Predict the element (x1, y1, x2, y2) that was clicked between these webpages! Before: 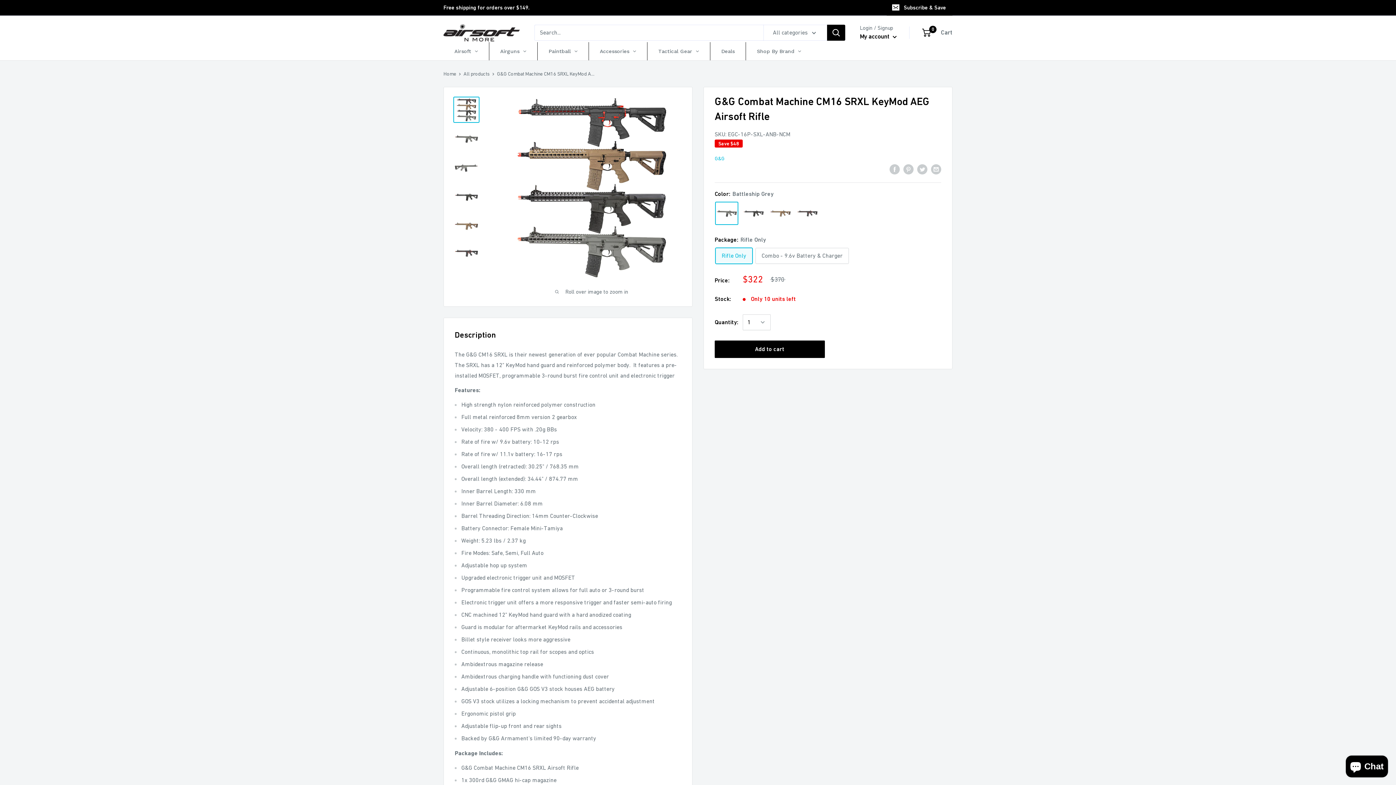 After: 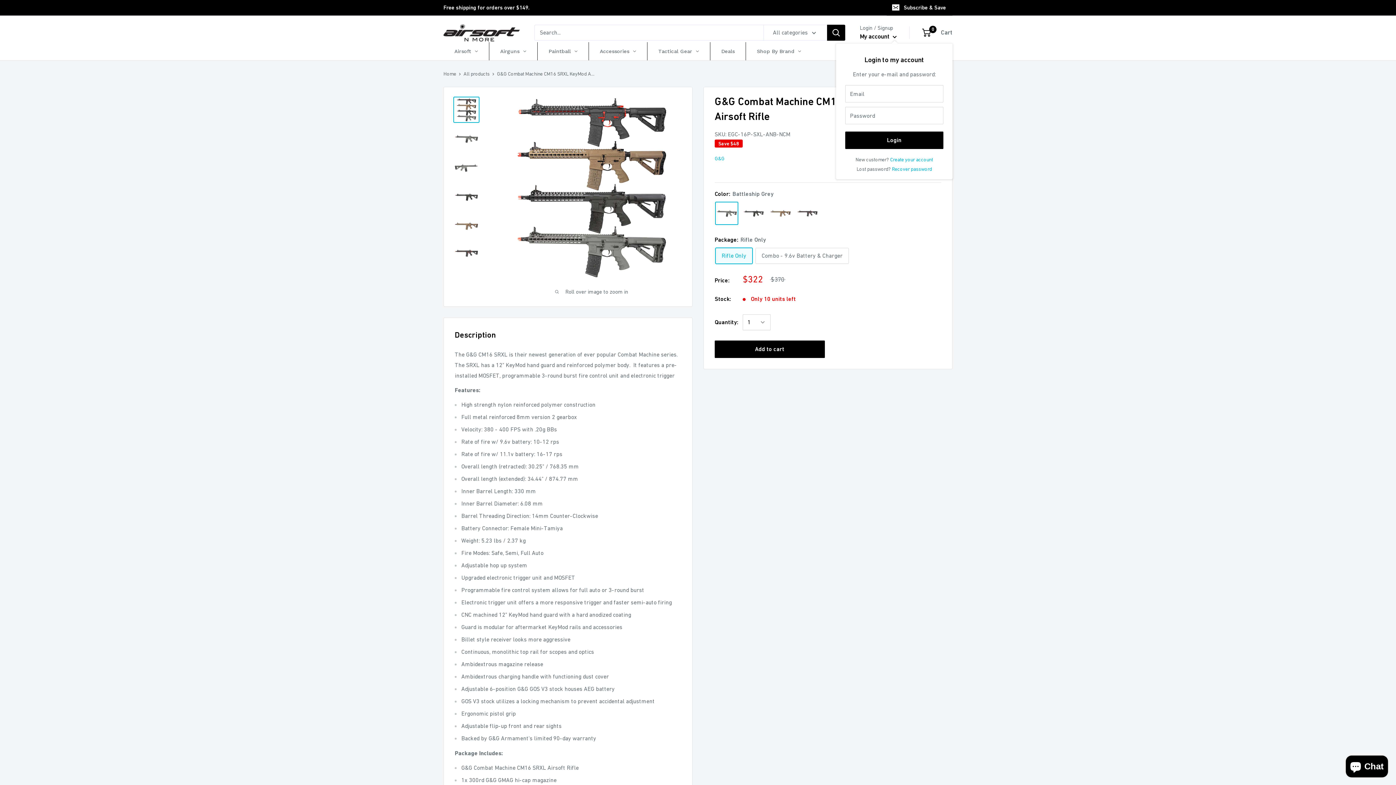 Action: bbox: (860, 30, 897, 42) label: My account 